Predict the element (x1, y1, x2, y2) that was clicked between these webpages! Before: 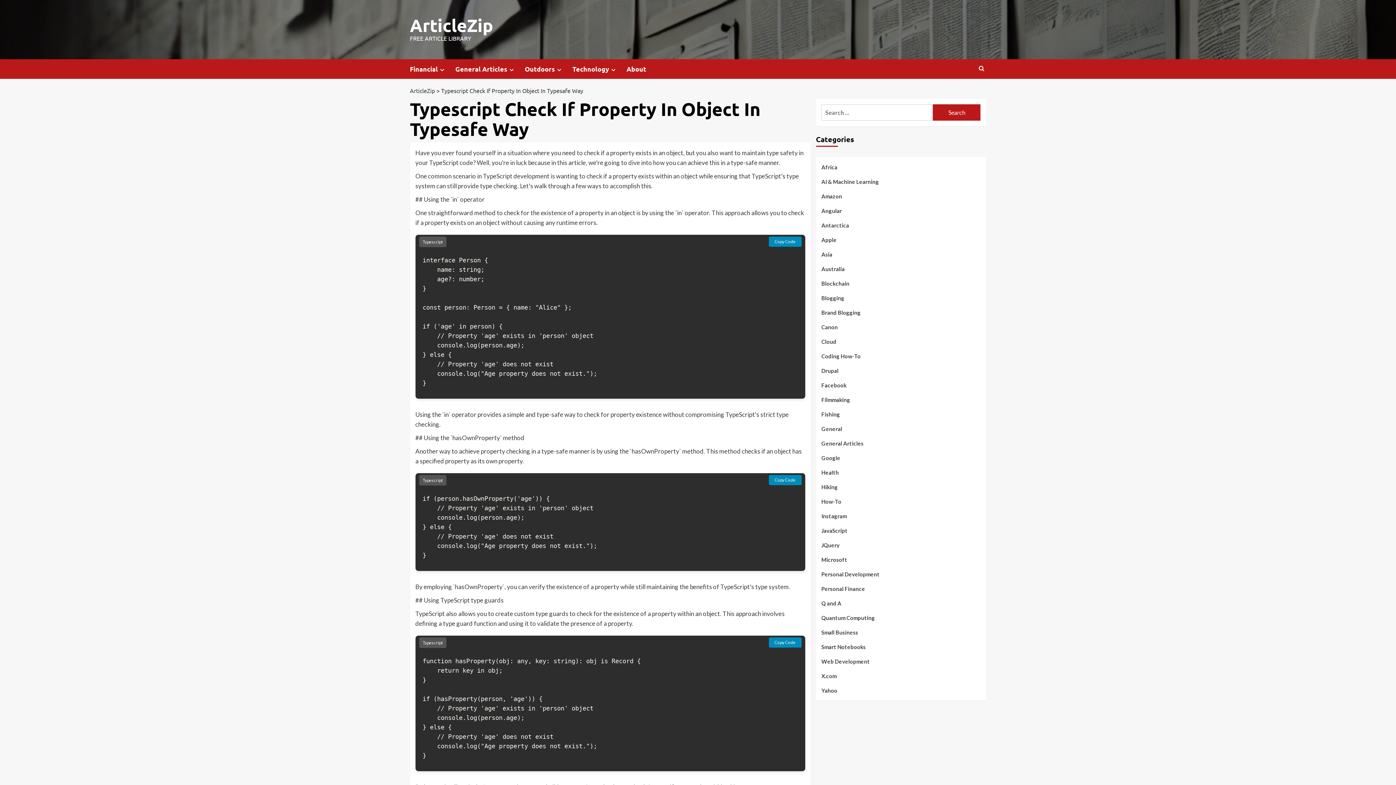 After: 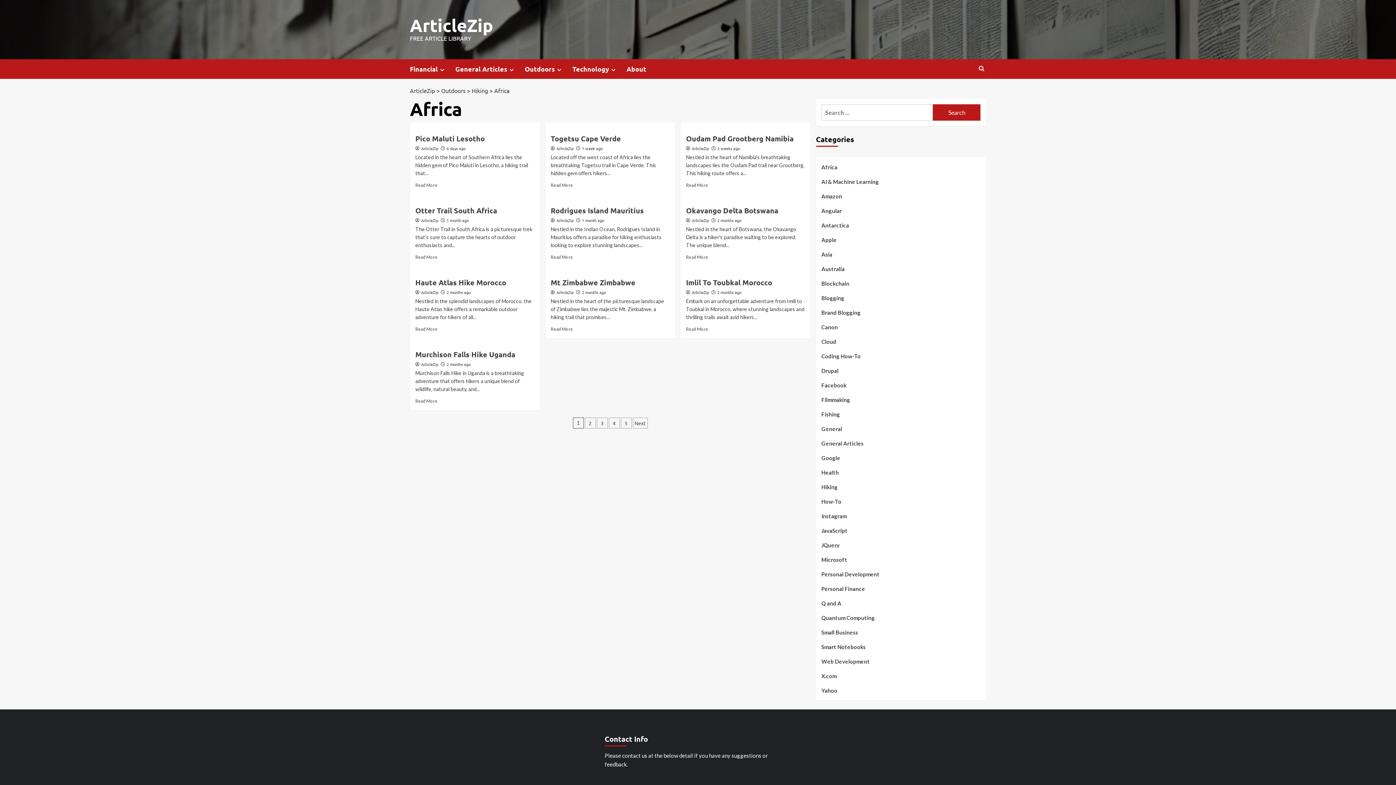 Action: bbox: (821, 162, 837, 177) label: Africa